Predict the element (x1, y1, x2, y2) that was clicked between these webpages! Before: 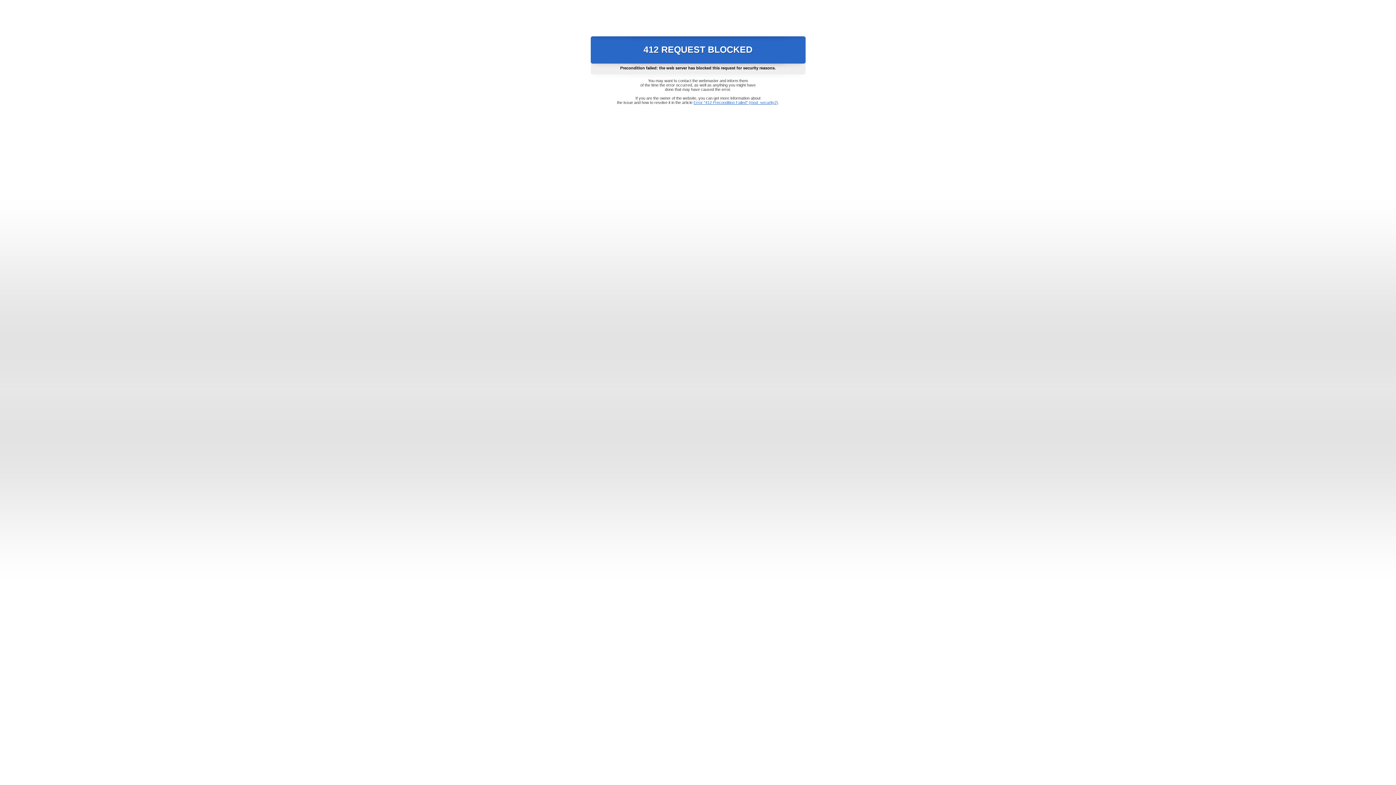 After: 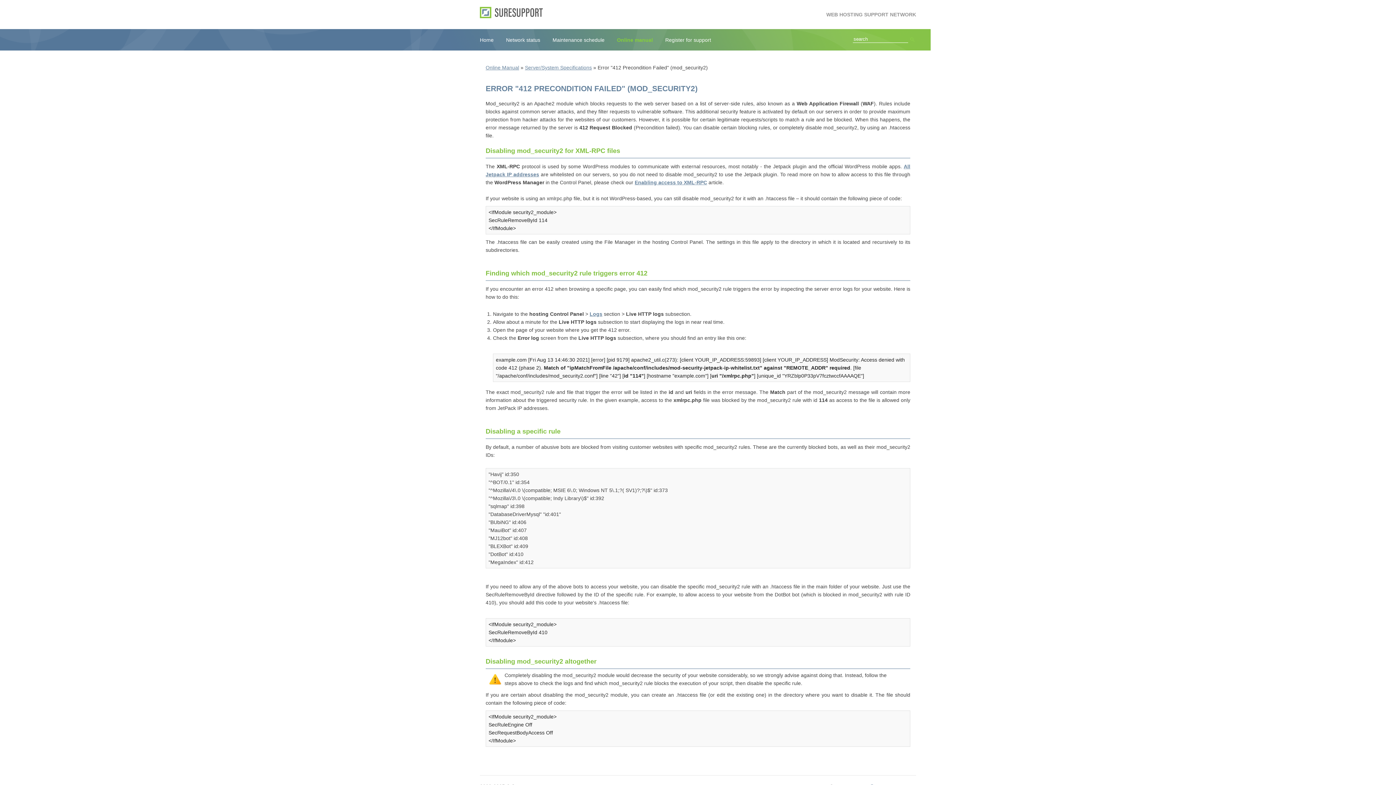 Action: label: Error "412 Precondition Failed" (mod_security2) bbox: (693, 100, 778, 104)